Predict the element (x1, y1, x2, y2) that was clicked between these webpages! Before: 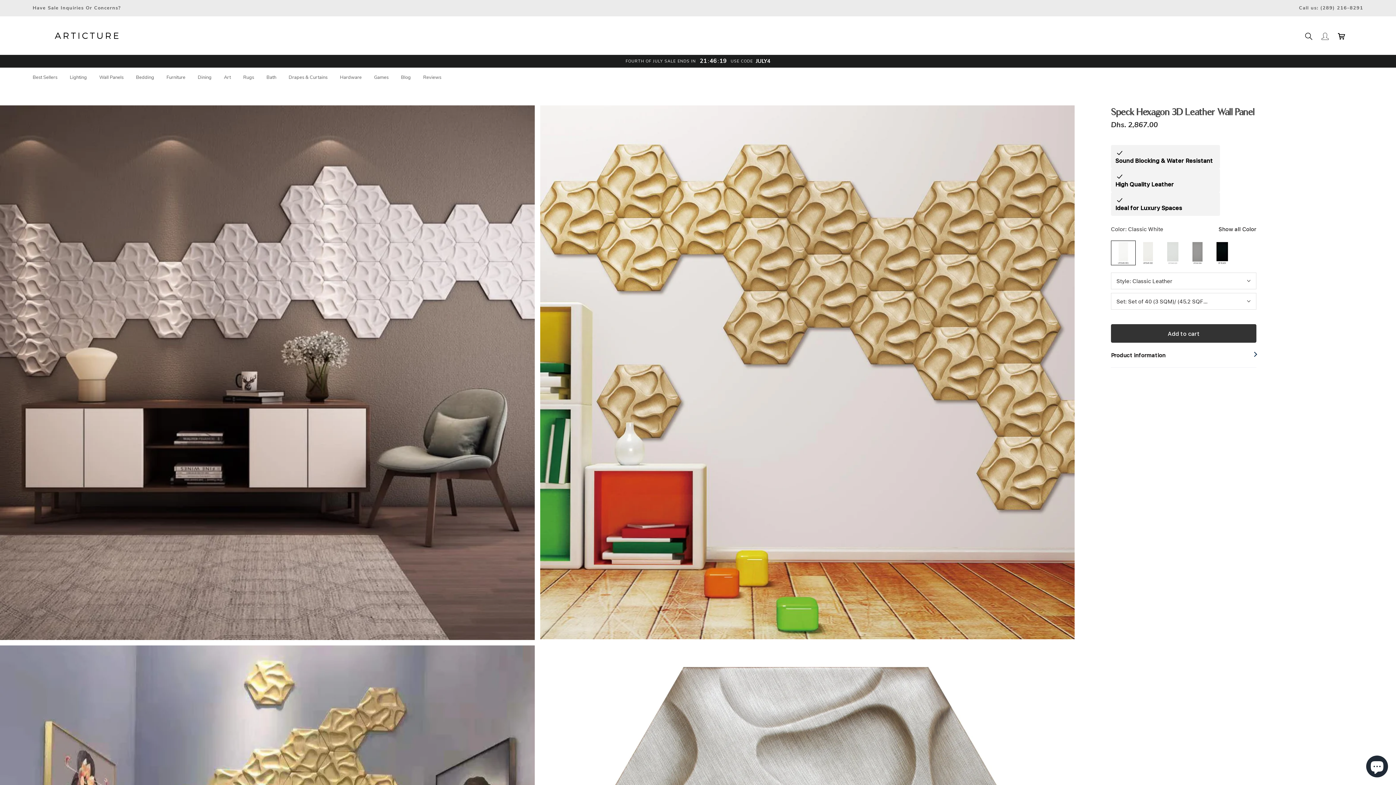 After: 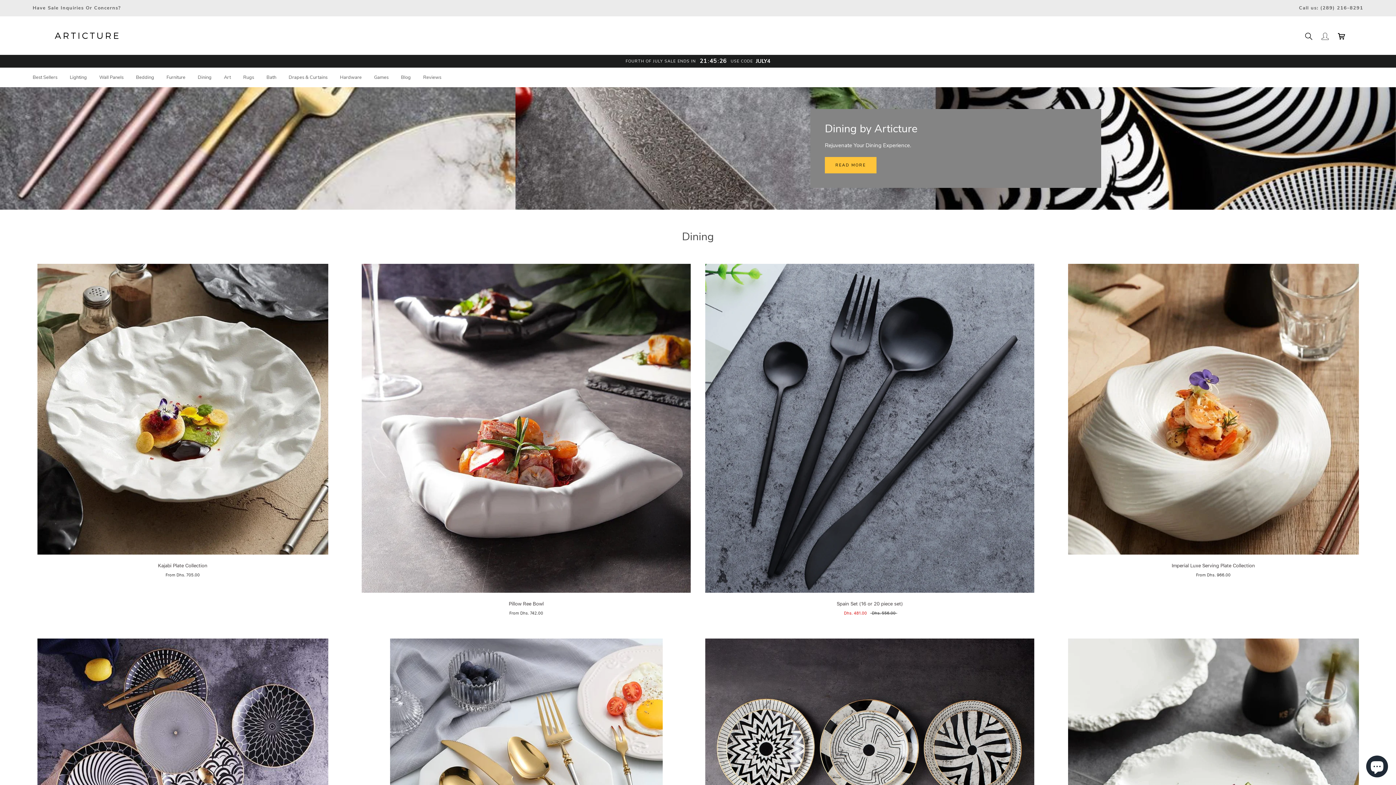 Action: label: Dining bbox: (197, 74, 211, 80)